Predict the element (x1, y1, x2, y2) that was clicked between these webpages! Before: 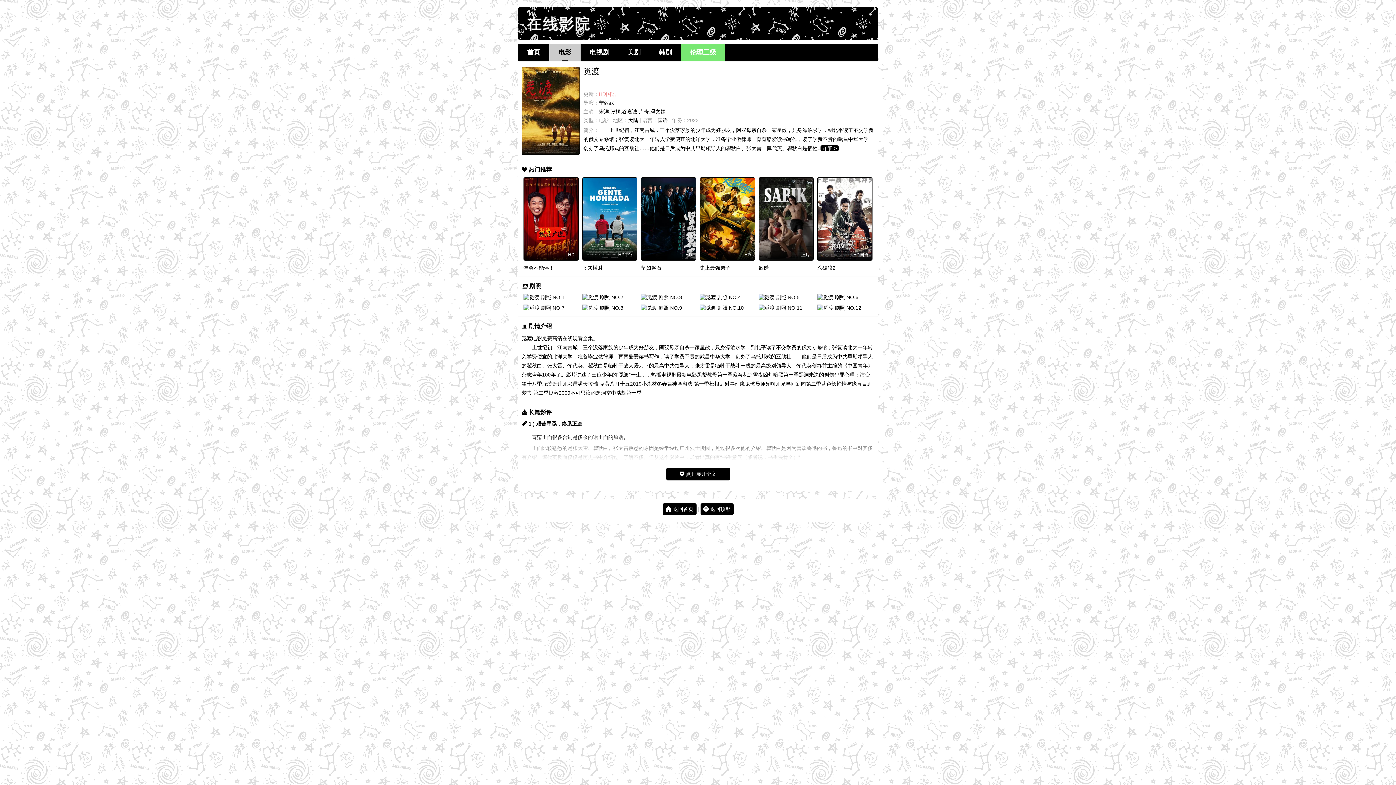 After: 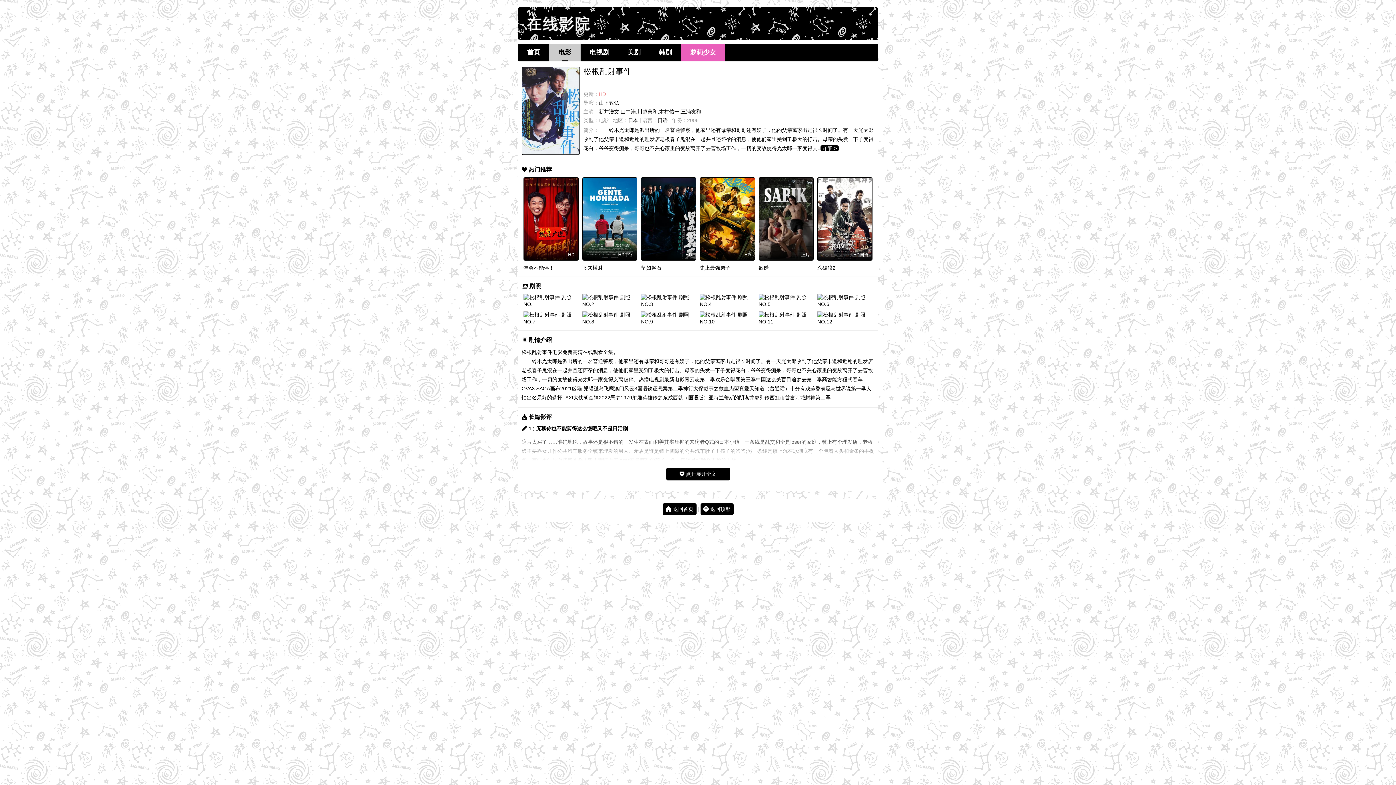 Action: label: 松根乱射事件 bbox: (709, 381, 740, 387)